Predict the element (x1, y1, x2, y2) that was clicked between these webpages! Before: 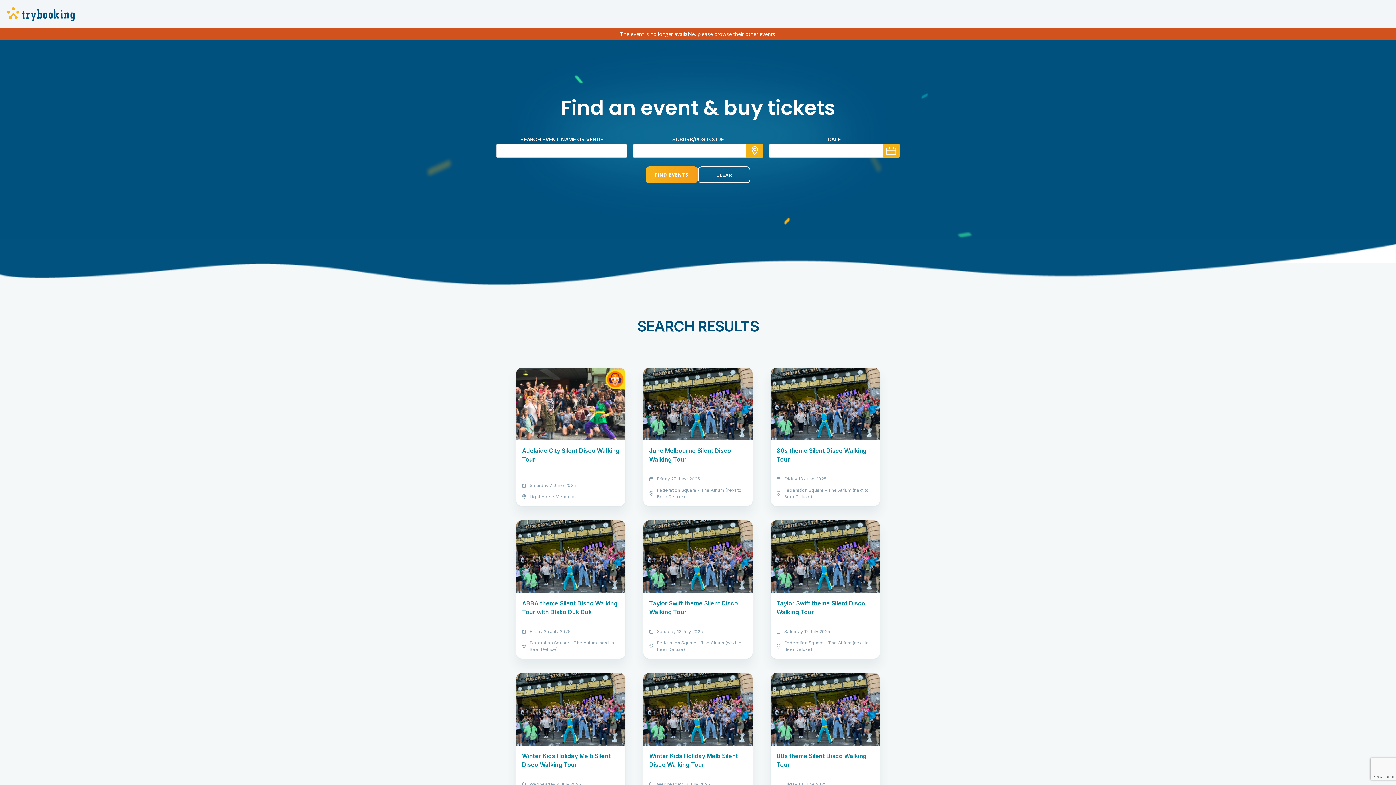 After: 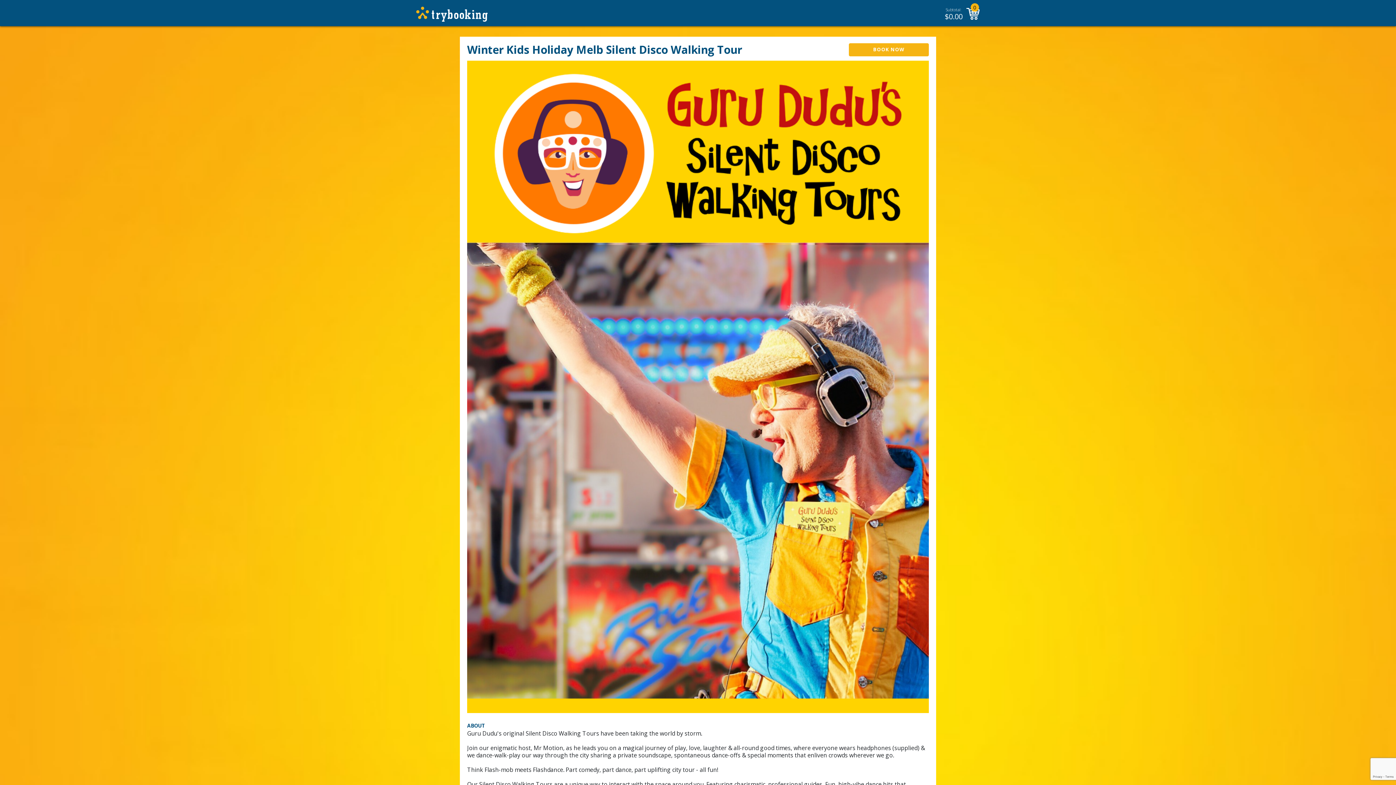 Action: label: Winter Kids Holiday Melb Silent Disco Walking Tour
Wednesday 9 July 2025
Federation Square - The Atrium (next to Beer Deluxe) bbox: (516, 706, 625, 811)